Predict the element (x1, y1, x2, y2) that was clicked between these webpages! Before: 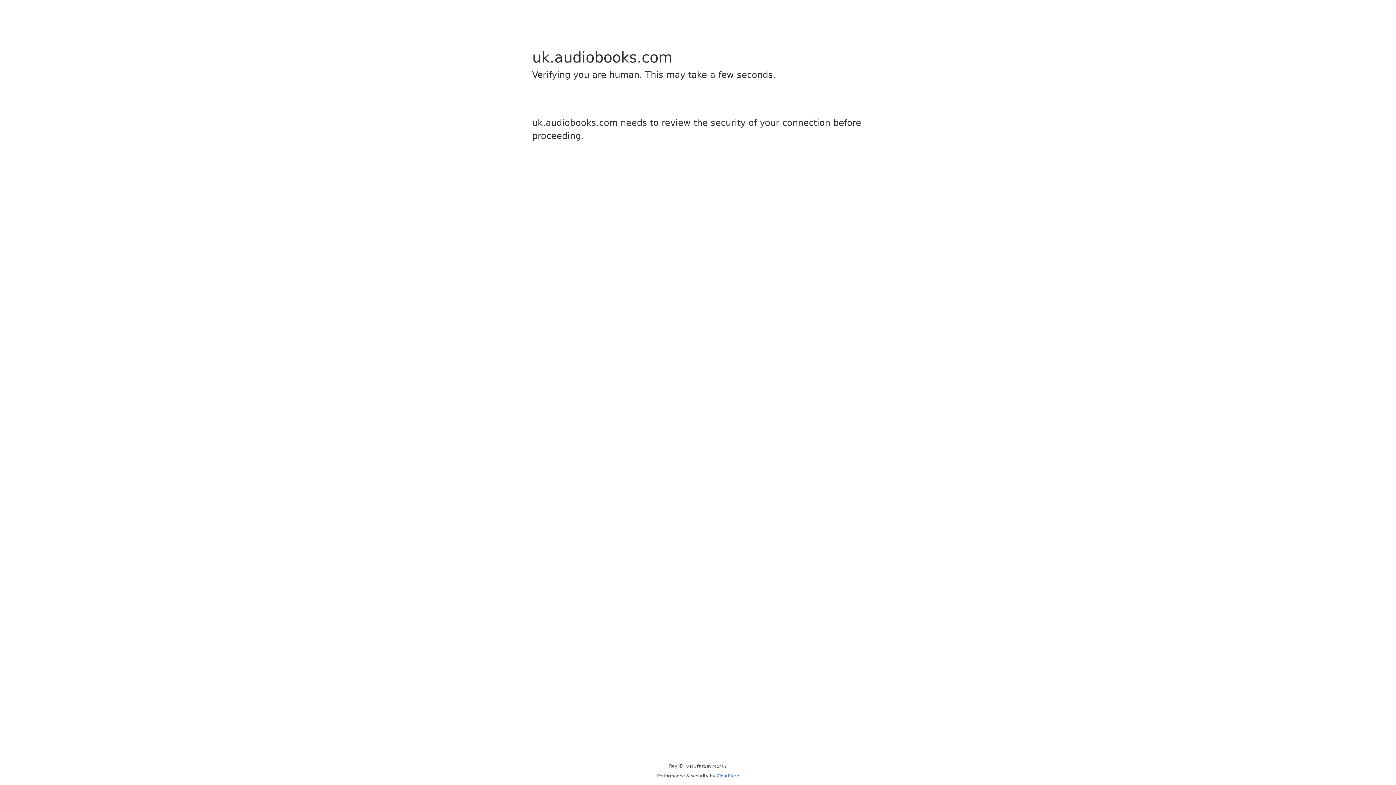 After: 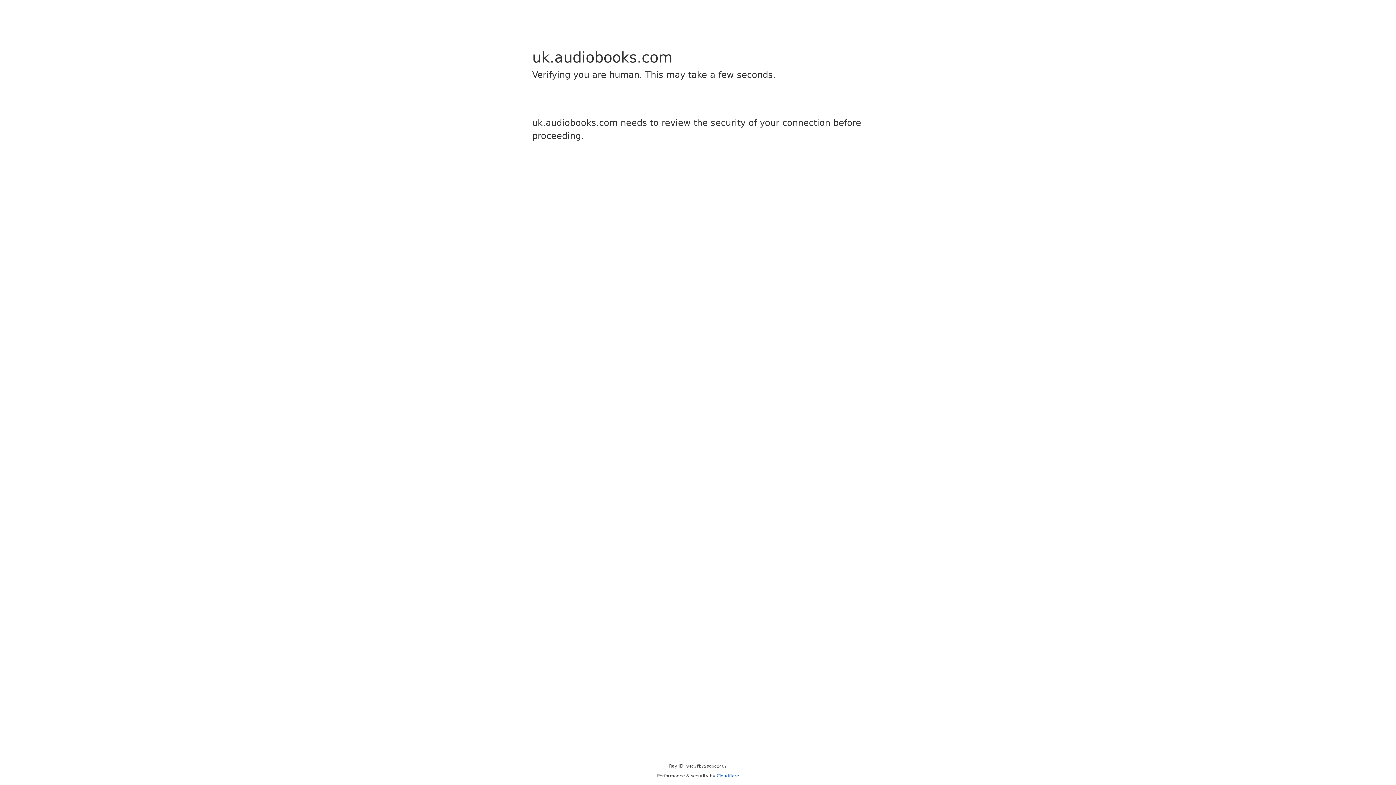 Action: bbox: (716, 773, 739, 778) label: Cloudflare